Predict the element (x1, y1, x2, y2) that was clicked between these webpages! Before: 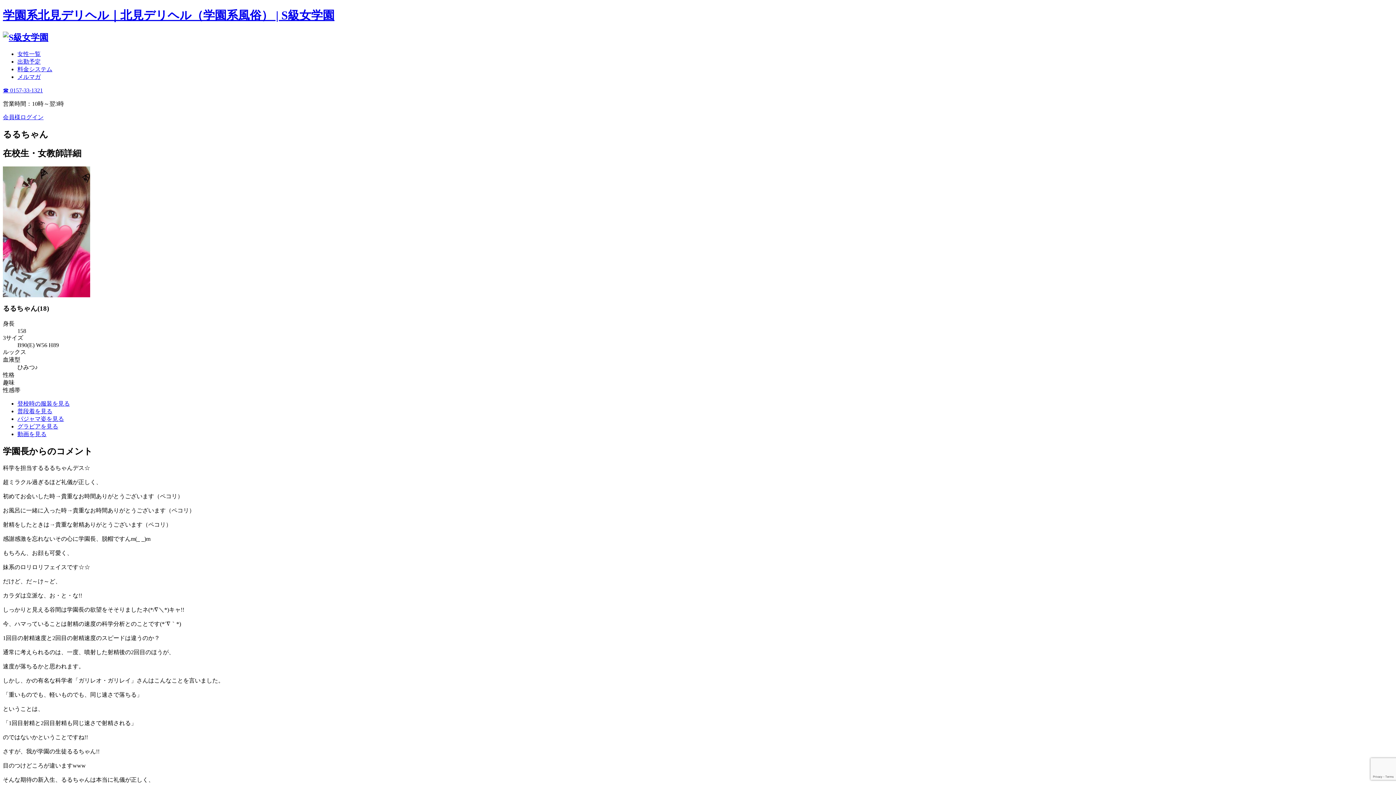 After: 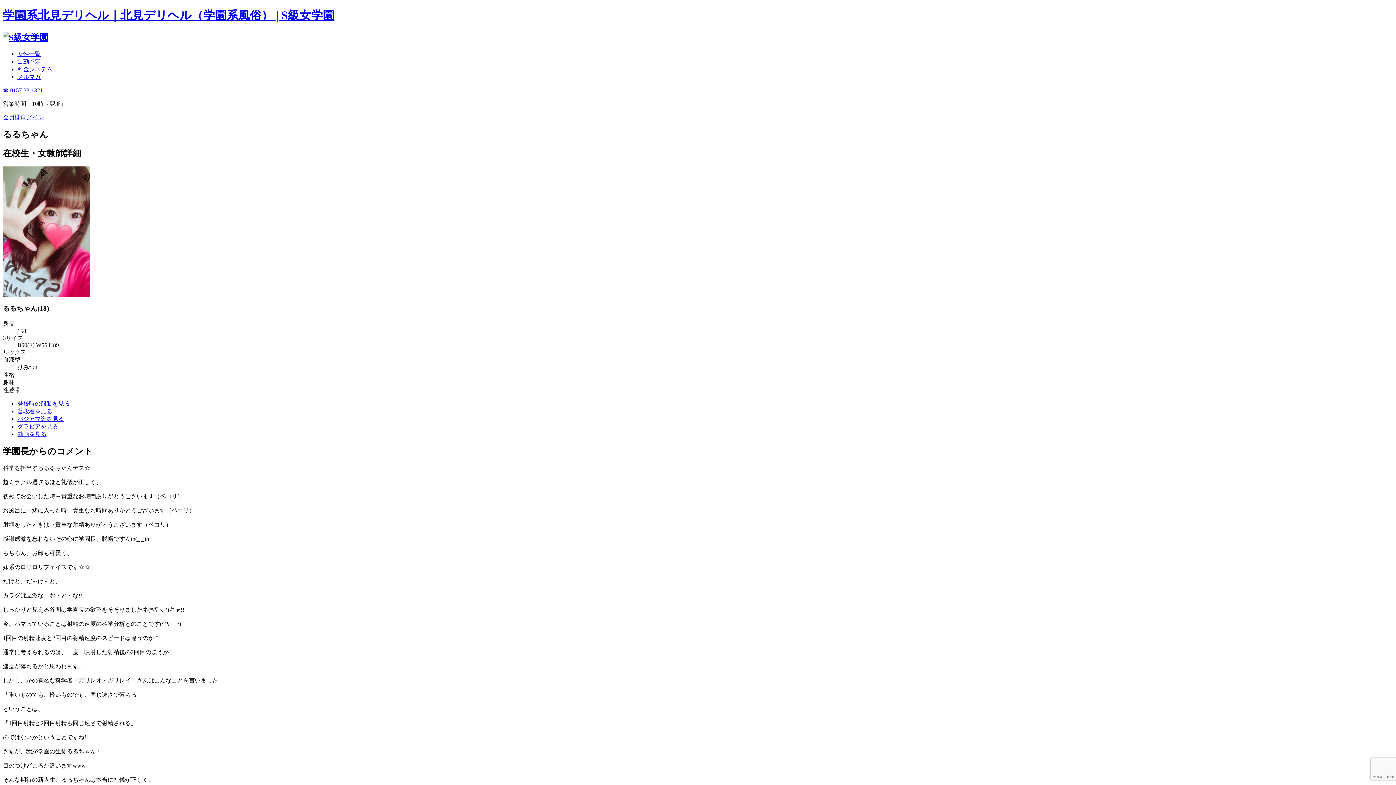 Action: bbox: (17, 415, 64, 422) label: パジャマ姿を見る